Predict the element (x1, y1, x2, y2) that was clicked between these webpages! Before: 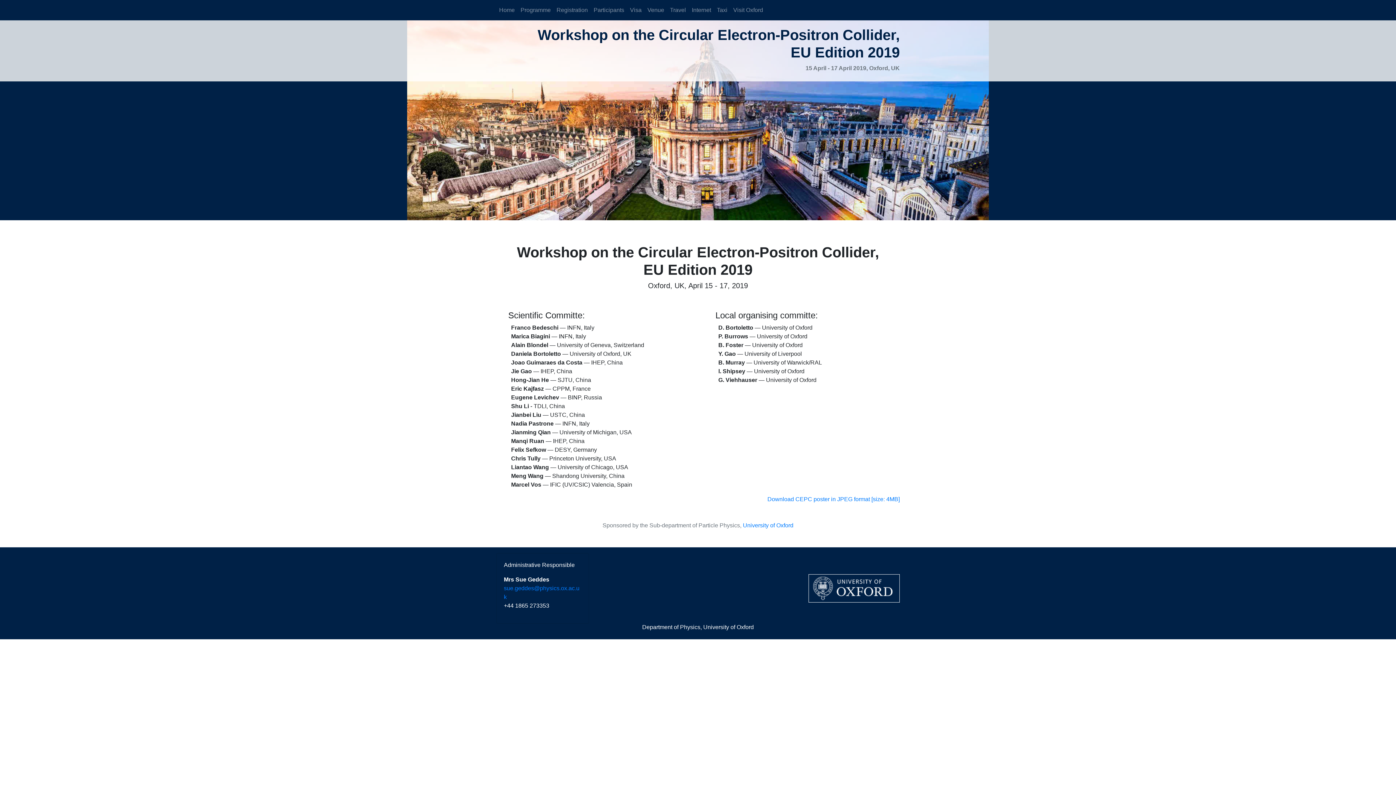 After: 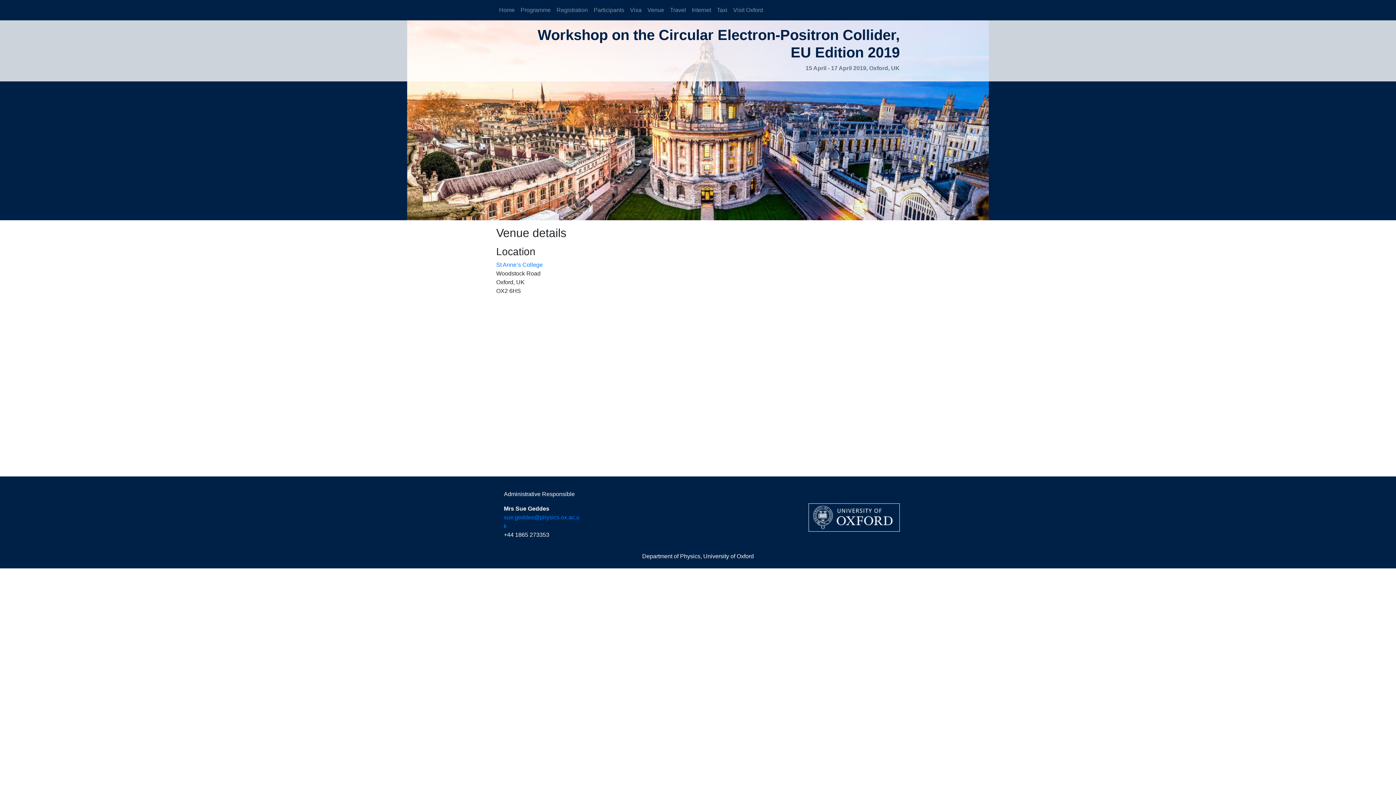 Action: label: Venue bbox: (644, 2, 667, 17)